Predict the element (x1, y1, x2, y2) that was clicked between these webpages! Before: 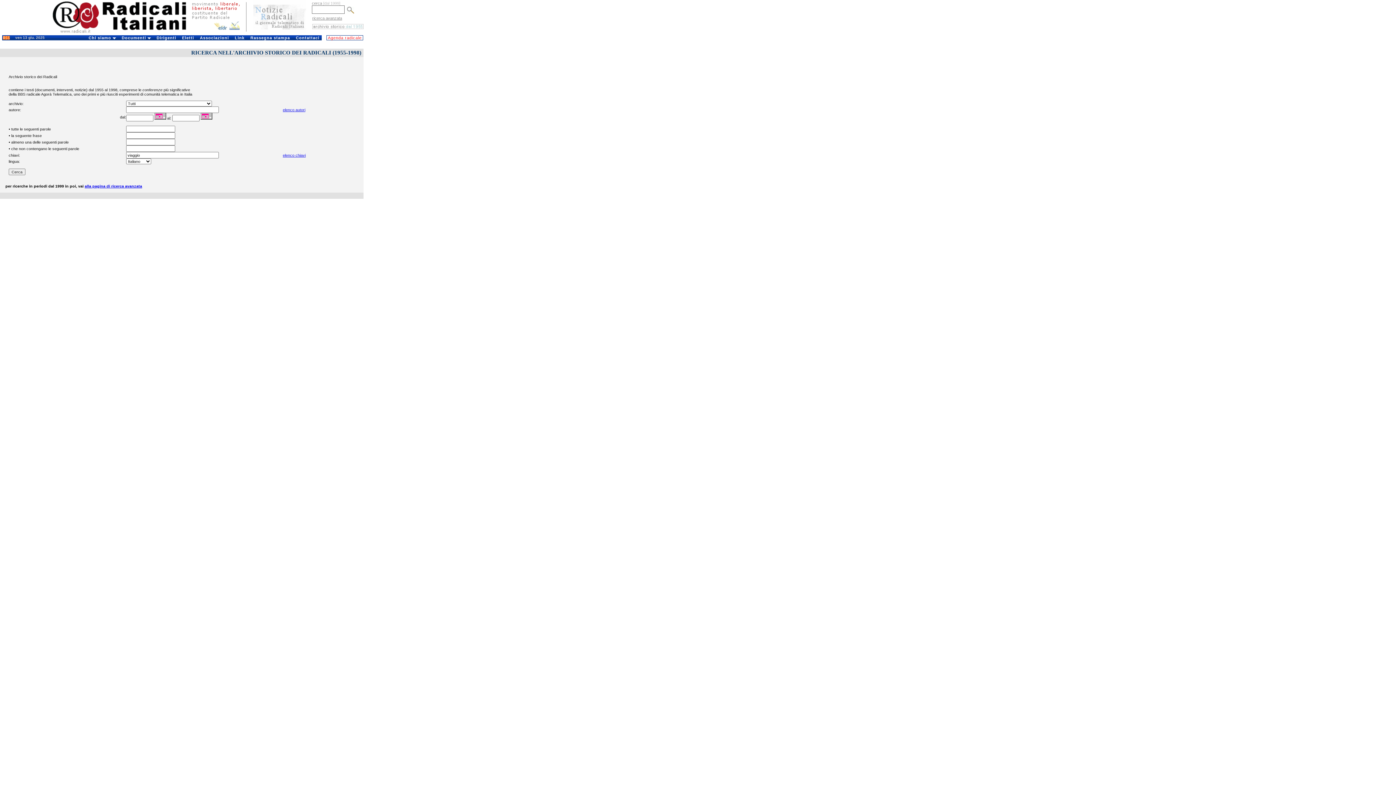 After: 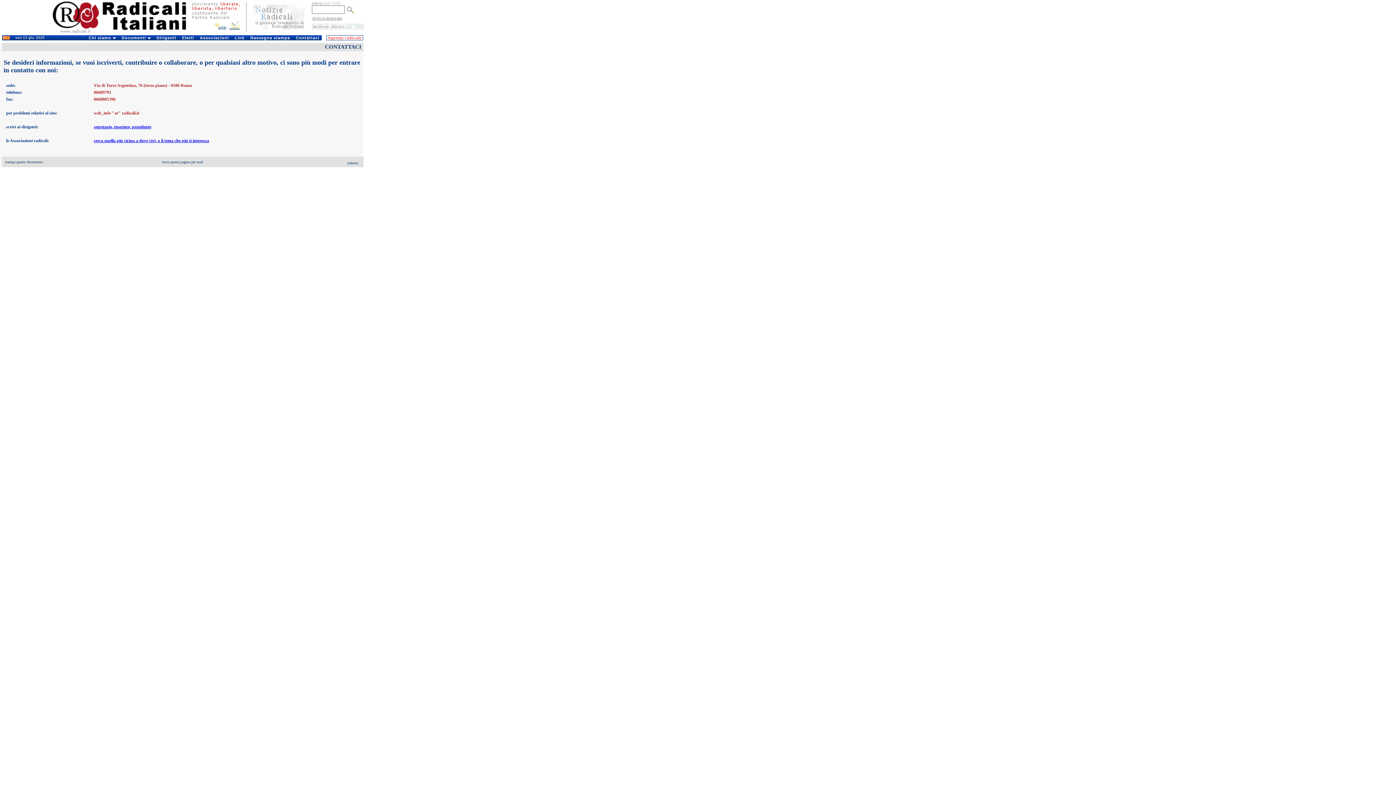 Action: bbox: (293, 35, 321, 40) label: Contattaci